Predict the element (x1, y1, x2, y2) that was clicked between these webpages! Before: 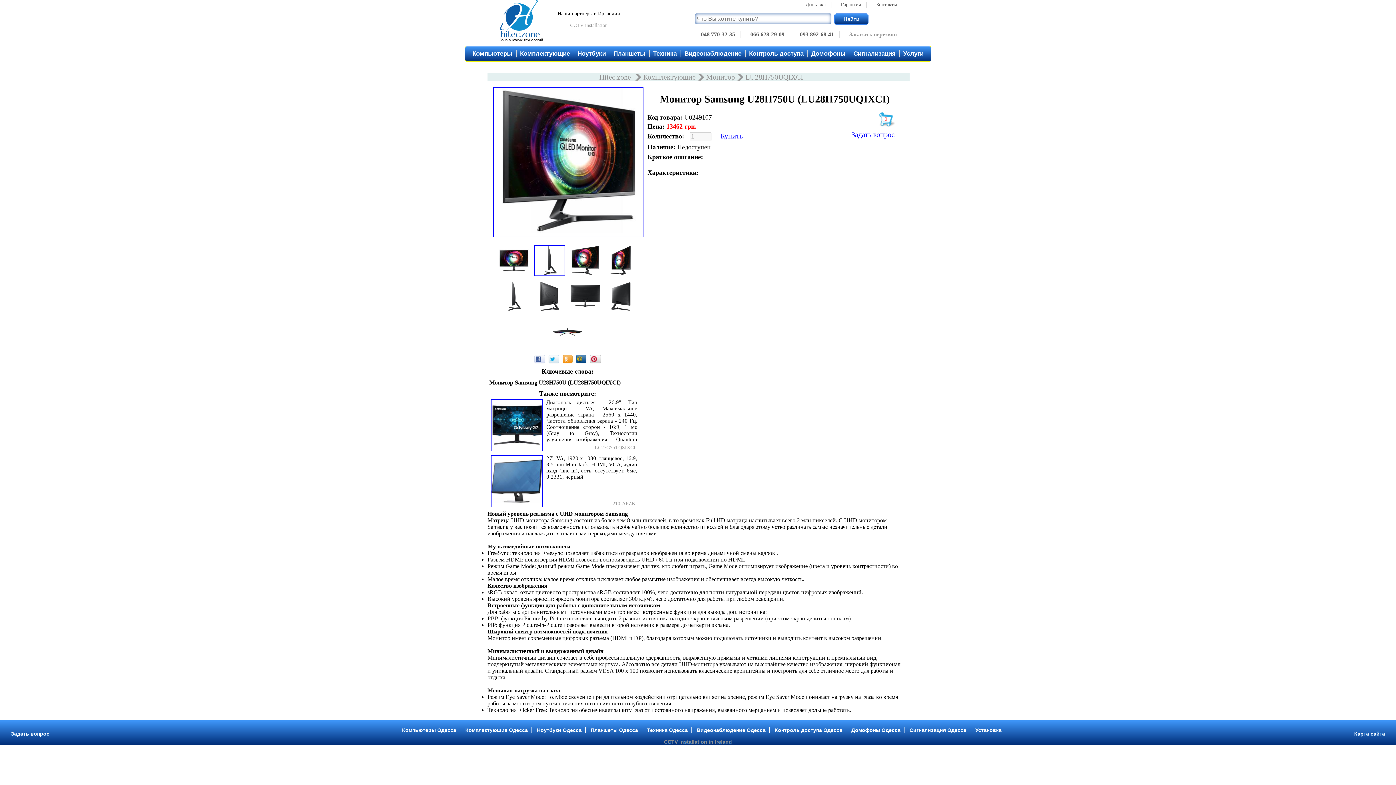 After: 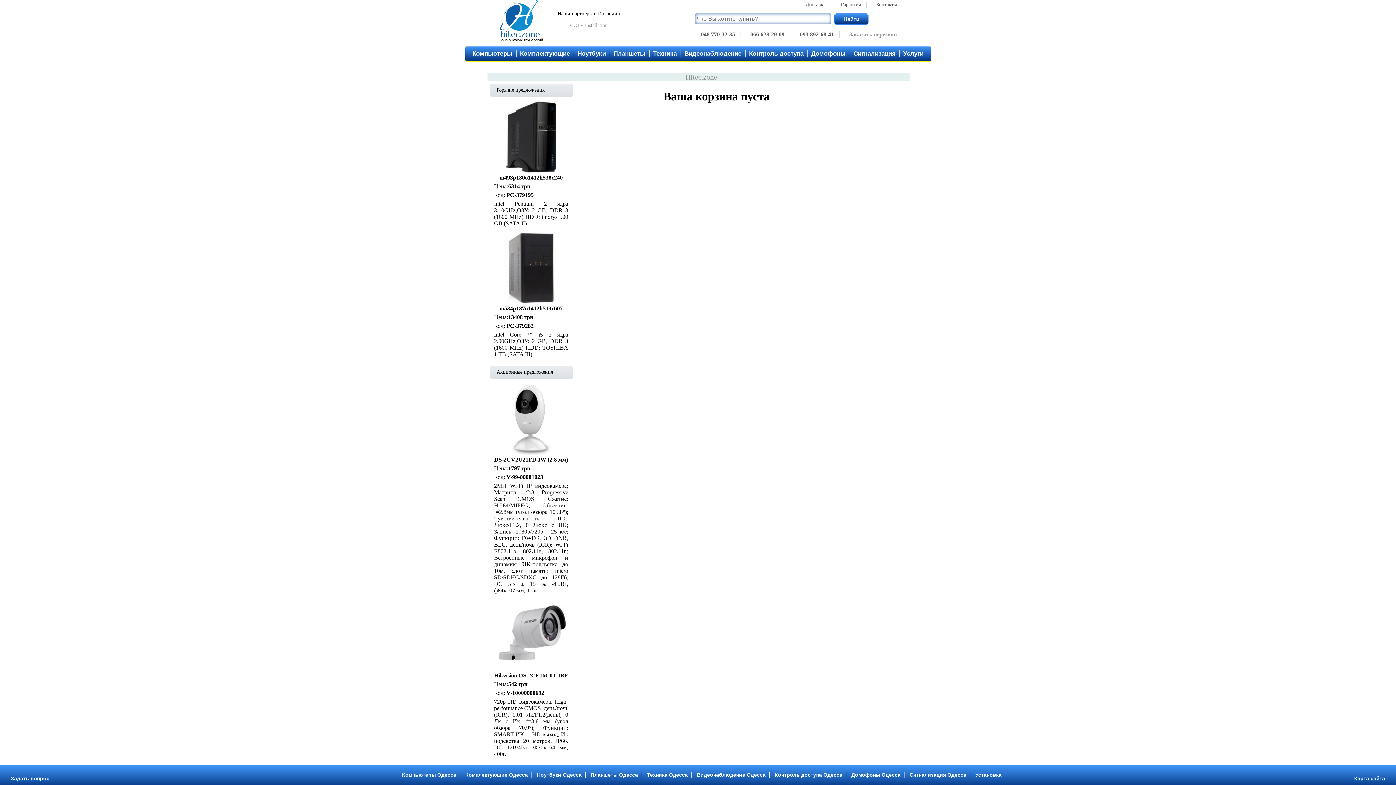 Action: bbox: (720, 132, 742, 140) label: Купить